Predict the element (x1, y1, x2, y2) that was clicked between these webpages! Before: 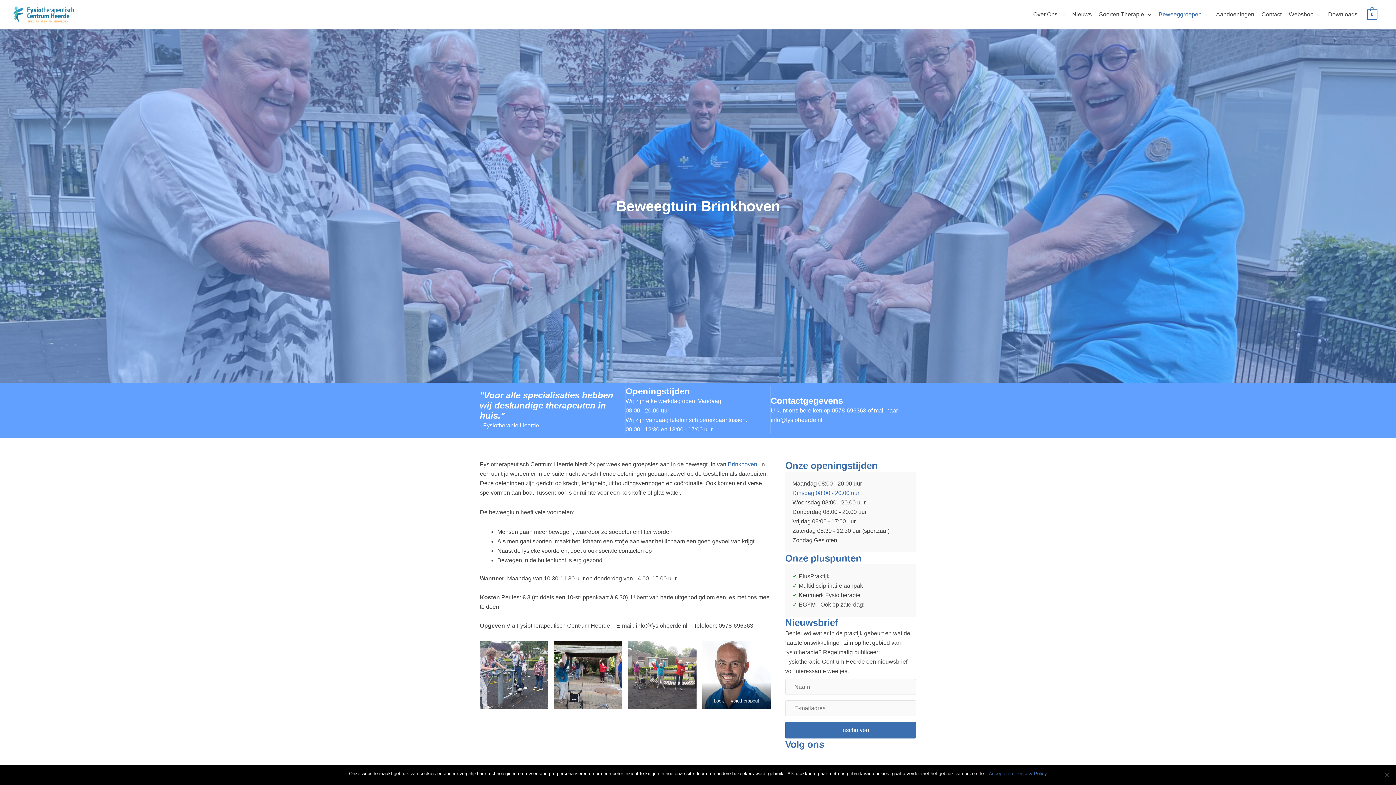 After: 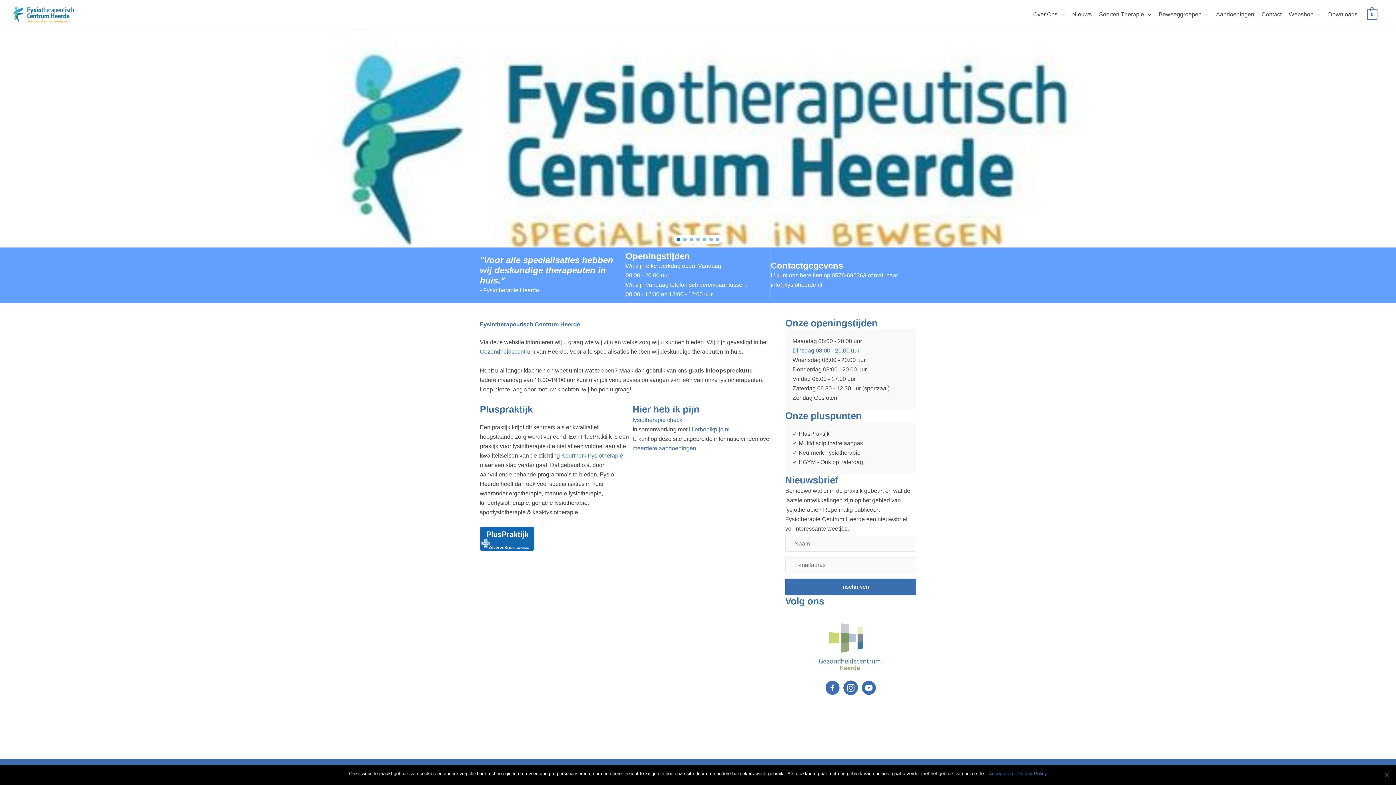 Action: bbox: (12, 11, 74, 17)